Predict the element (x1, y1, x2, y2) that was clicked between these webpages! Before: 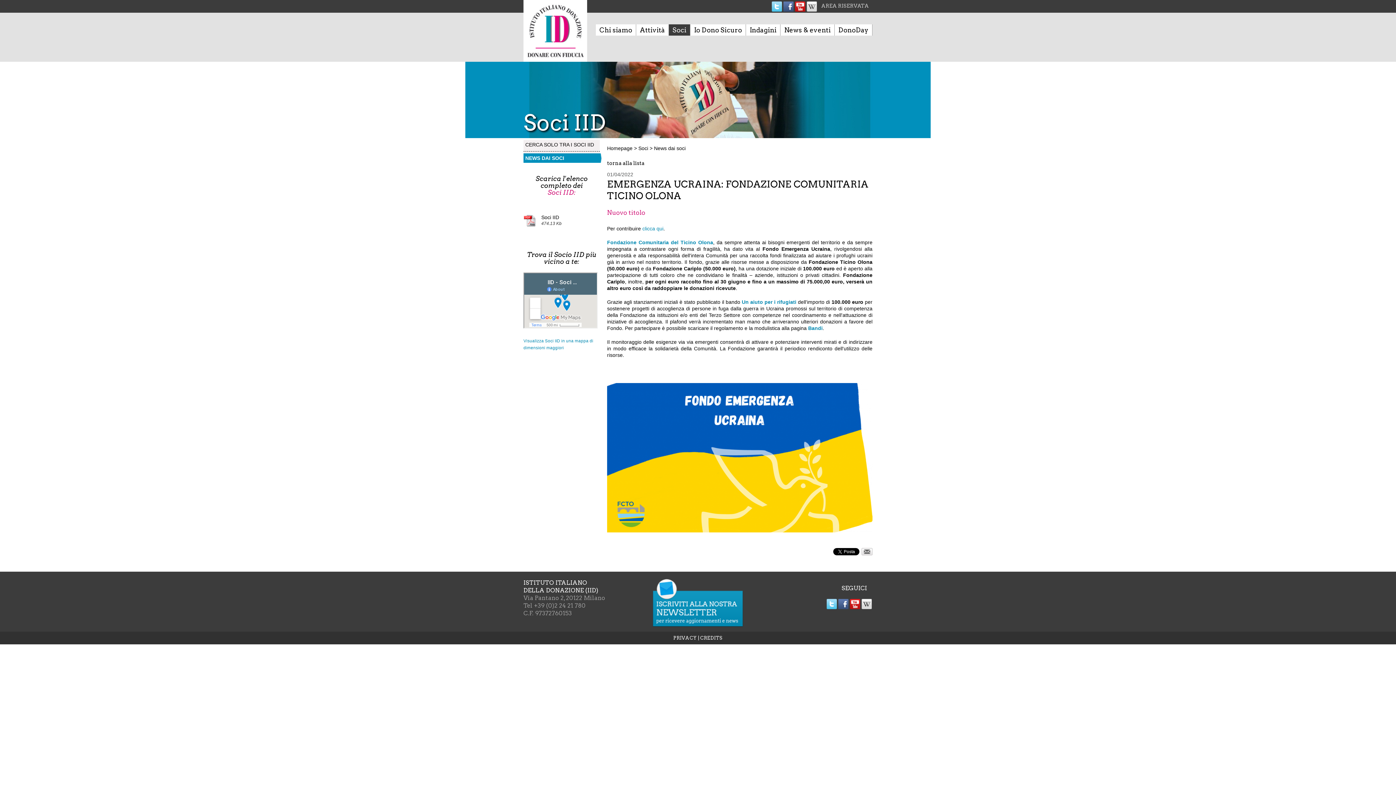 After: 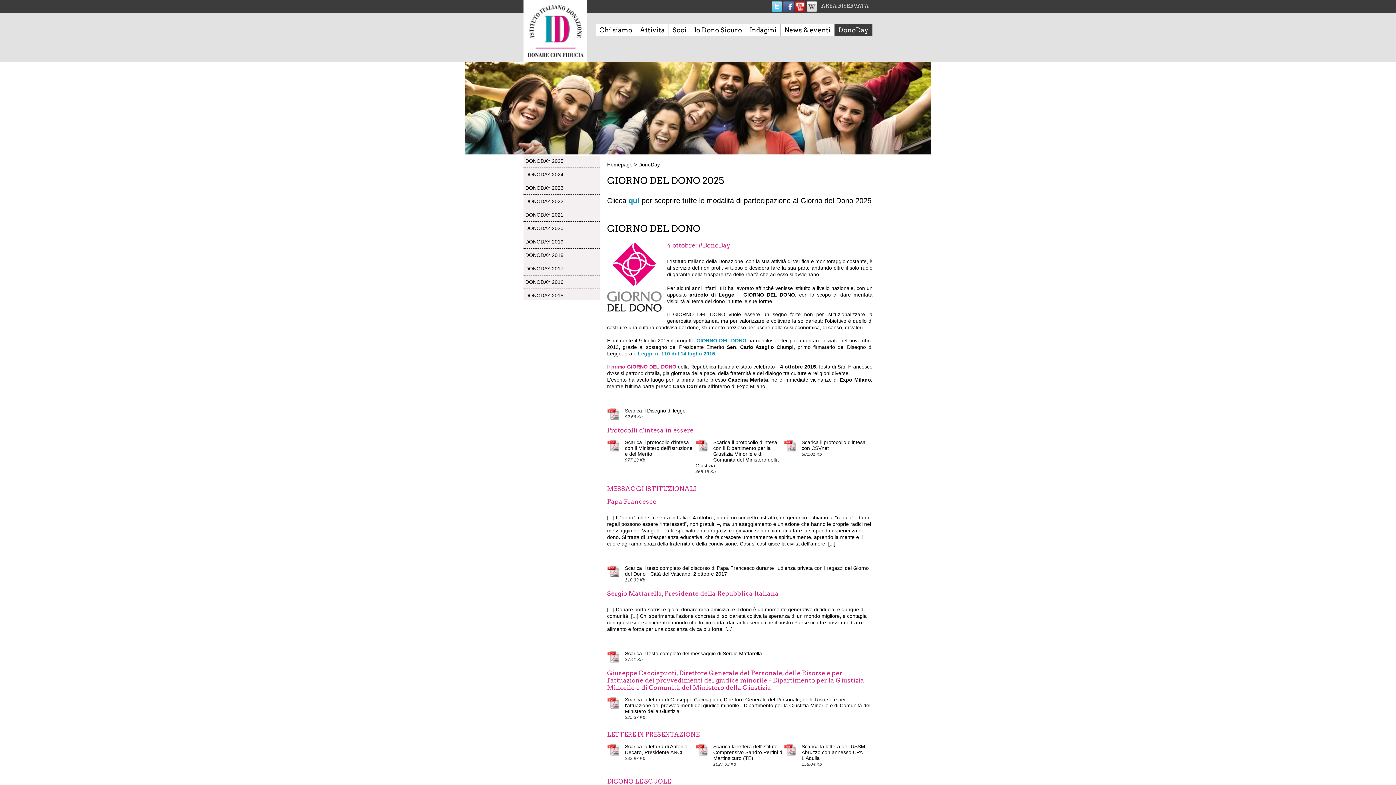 Action: bbox: (834, 24, 872, 35) label: DonoDay